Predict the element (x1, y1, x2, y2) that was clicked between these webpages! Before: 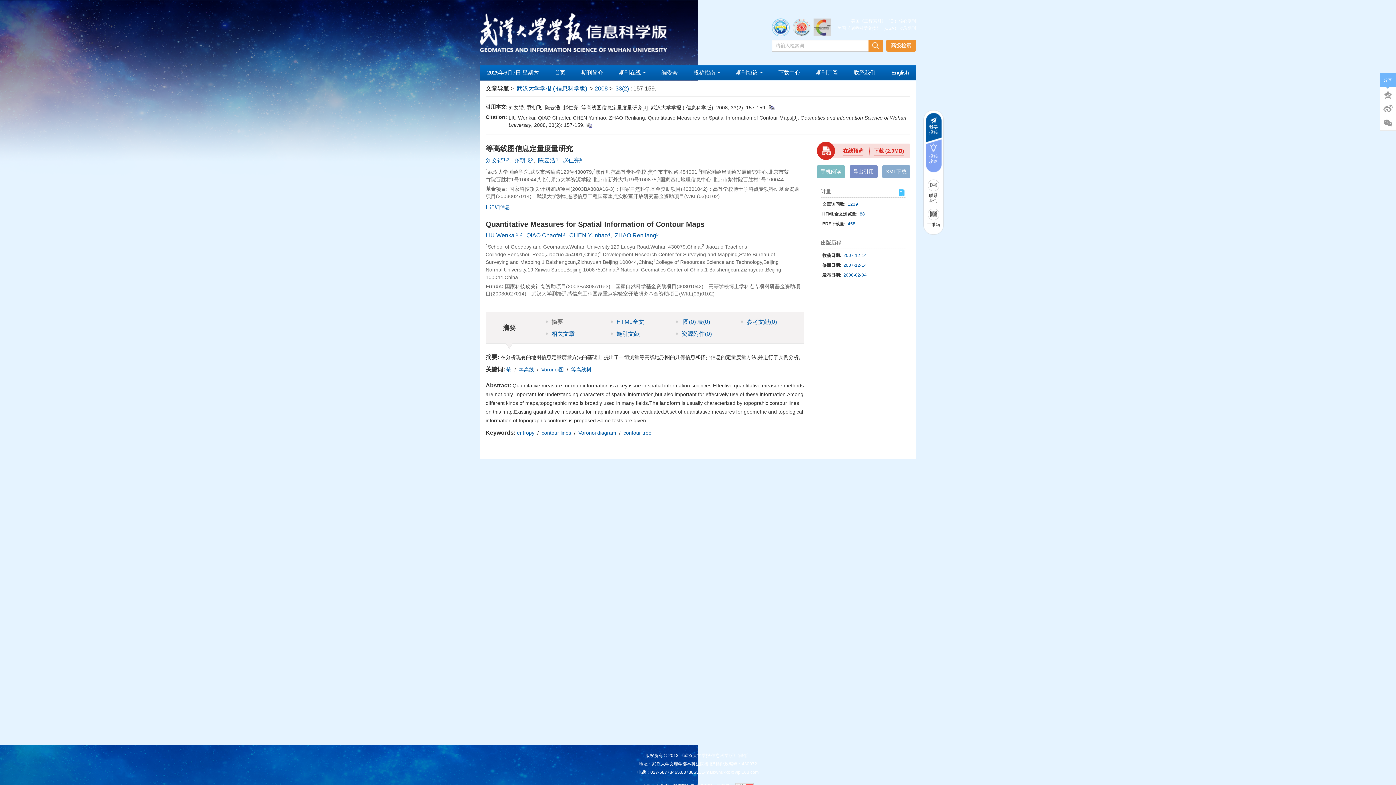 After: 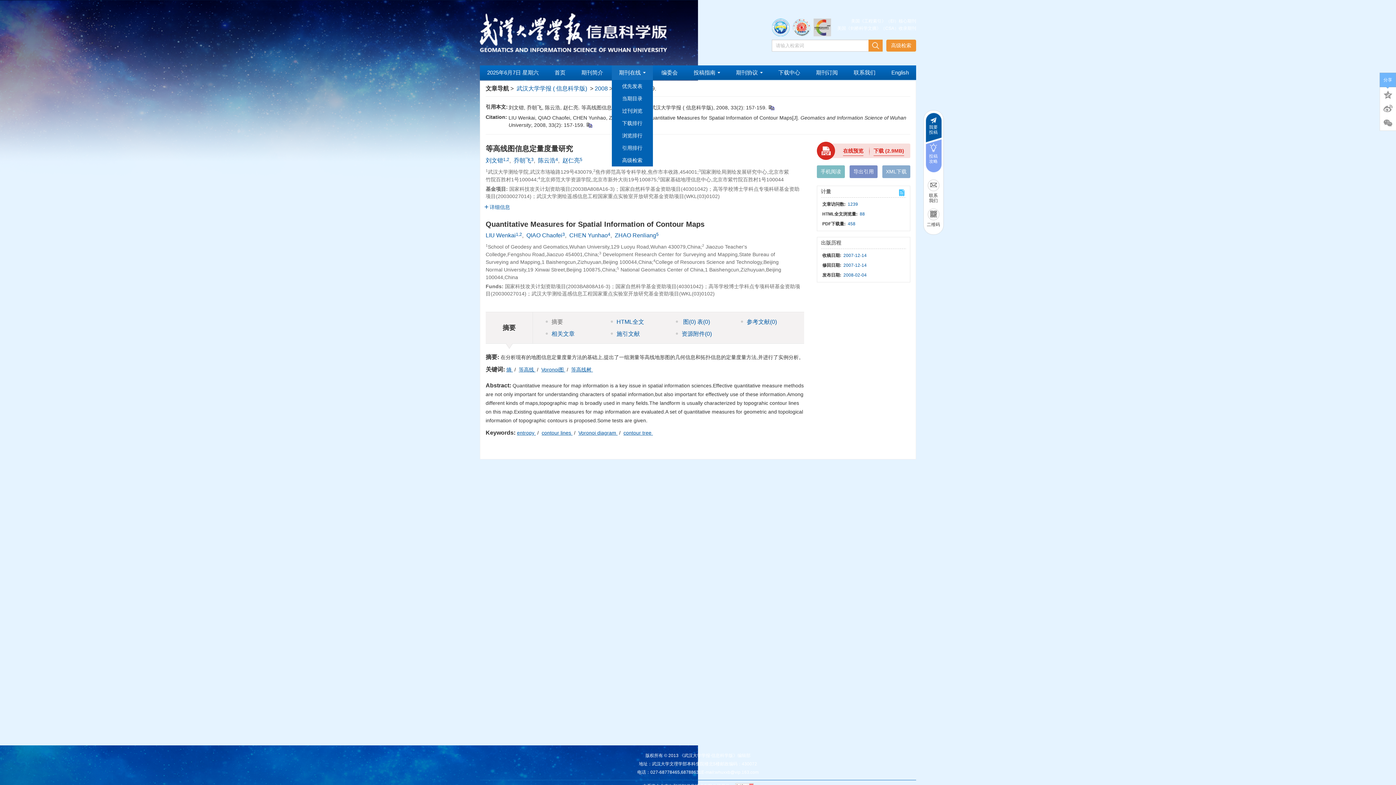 Action: bbox: (611, 65, 653, 80) label: 期刊在线